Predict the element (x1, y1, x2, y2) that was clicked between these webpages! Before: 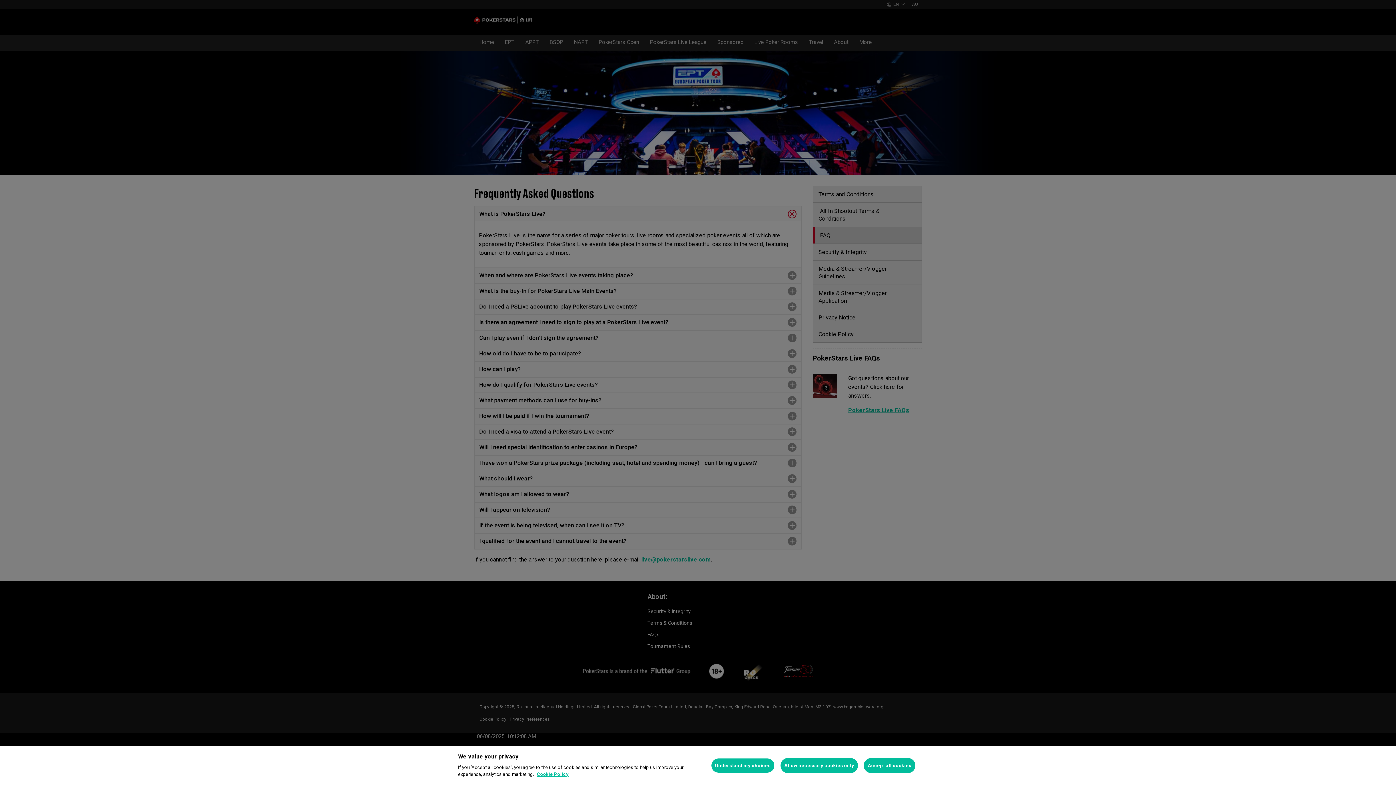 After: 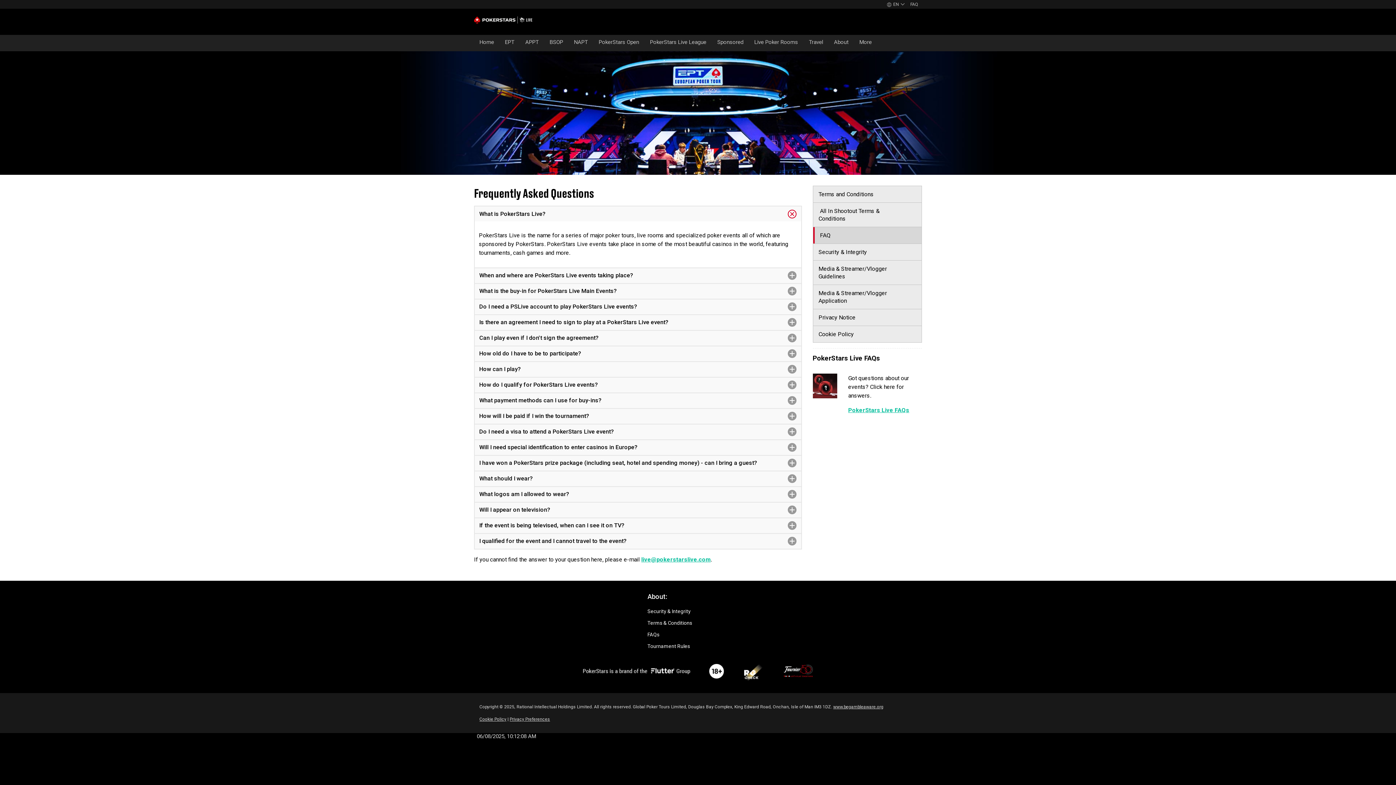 Action: bbox: (864, 758, 915, 773) label: Accept all cookies